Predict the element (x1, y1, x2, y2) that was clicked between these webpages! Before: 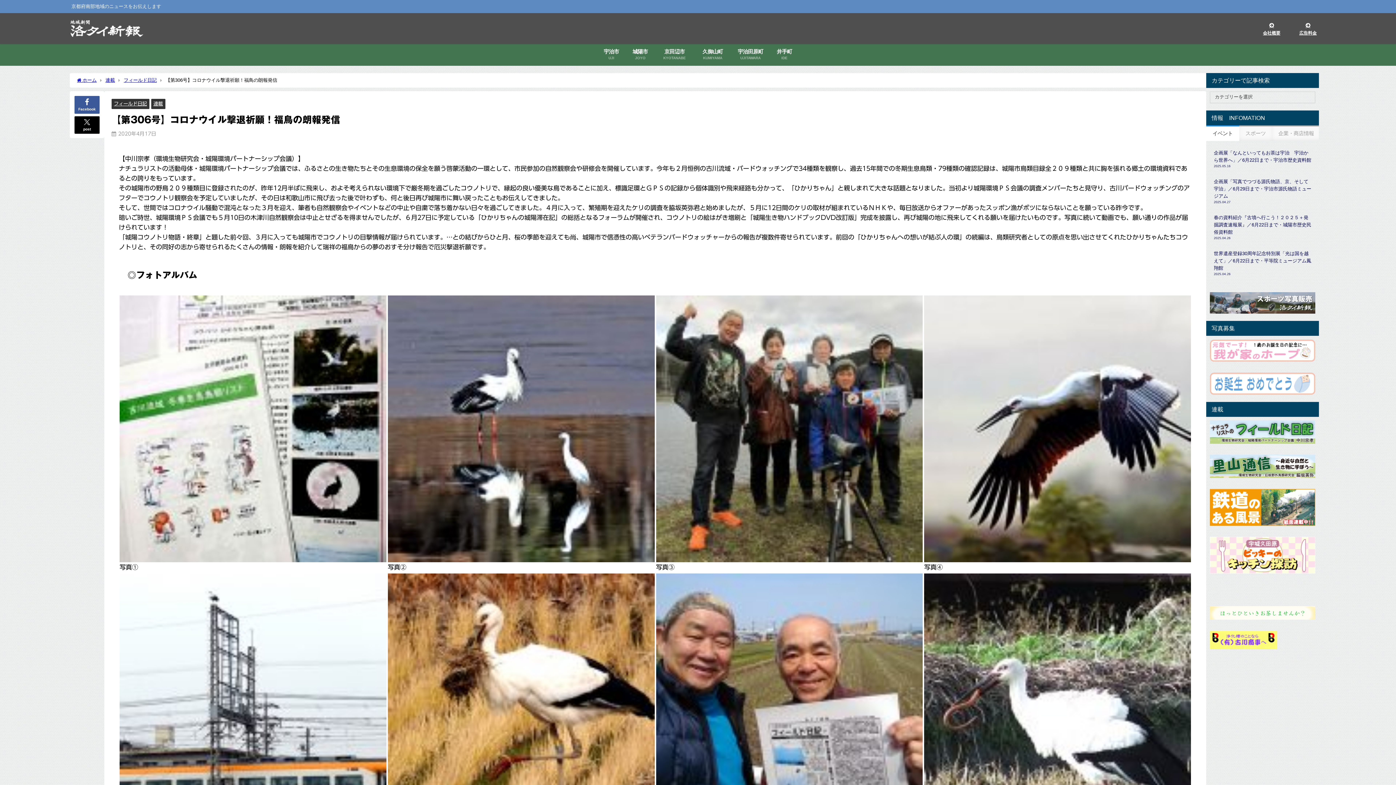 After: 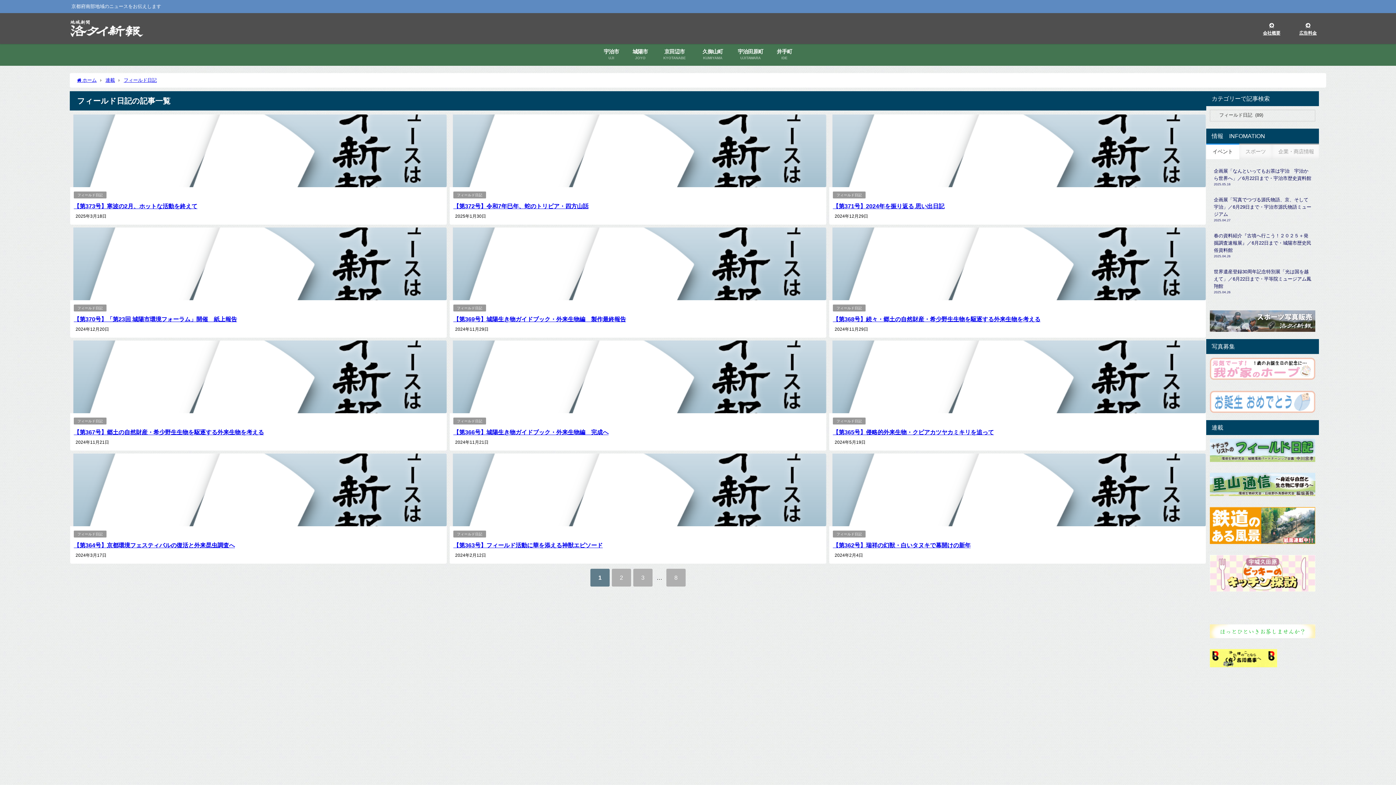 Action: bbox: (113, 101, 147, 106) label: フィールド日記